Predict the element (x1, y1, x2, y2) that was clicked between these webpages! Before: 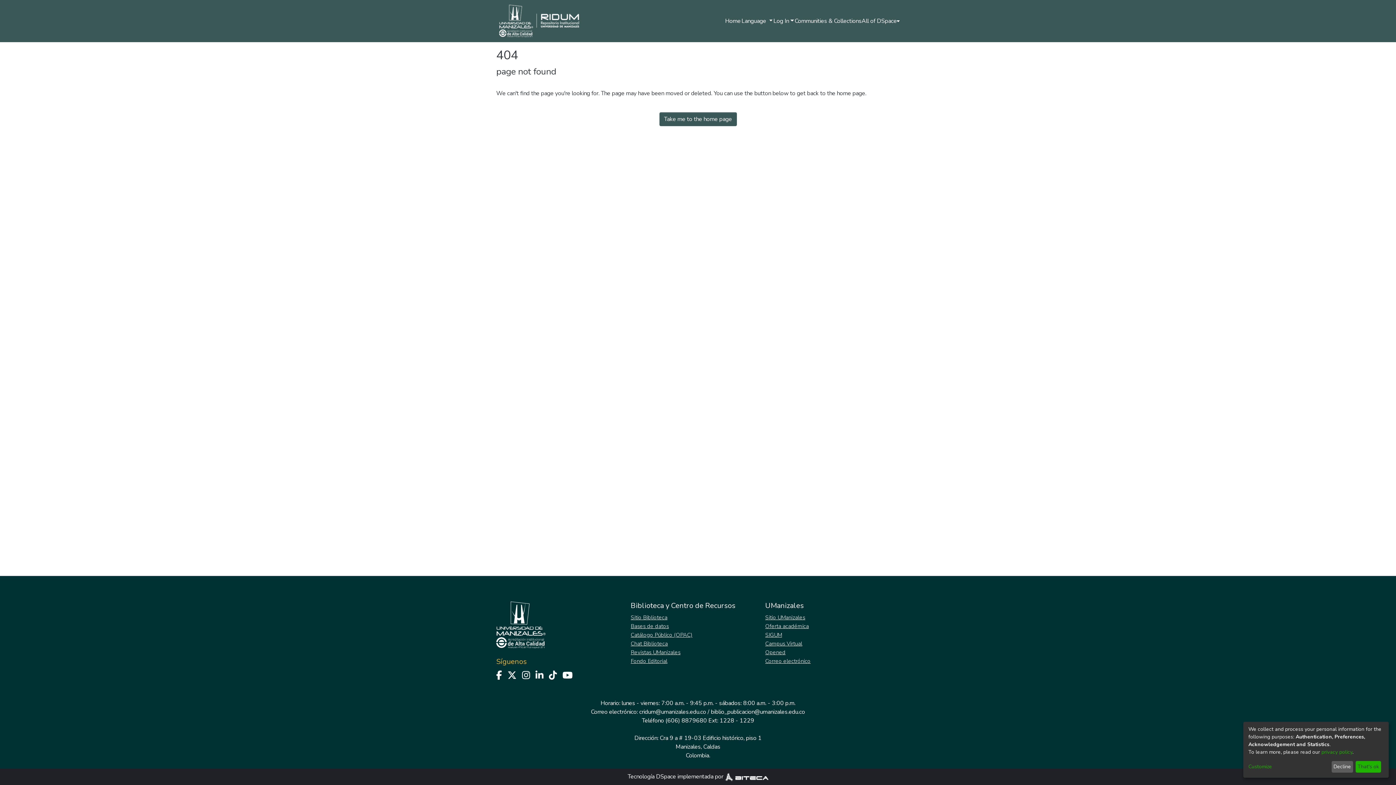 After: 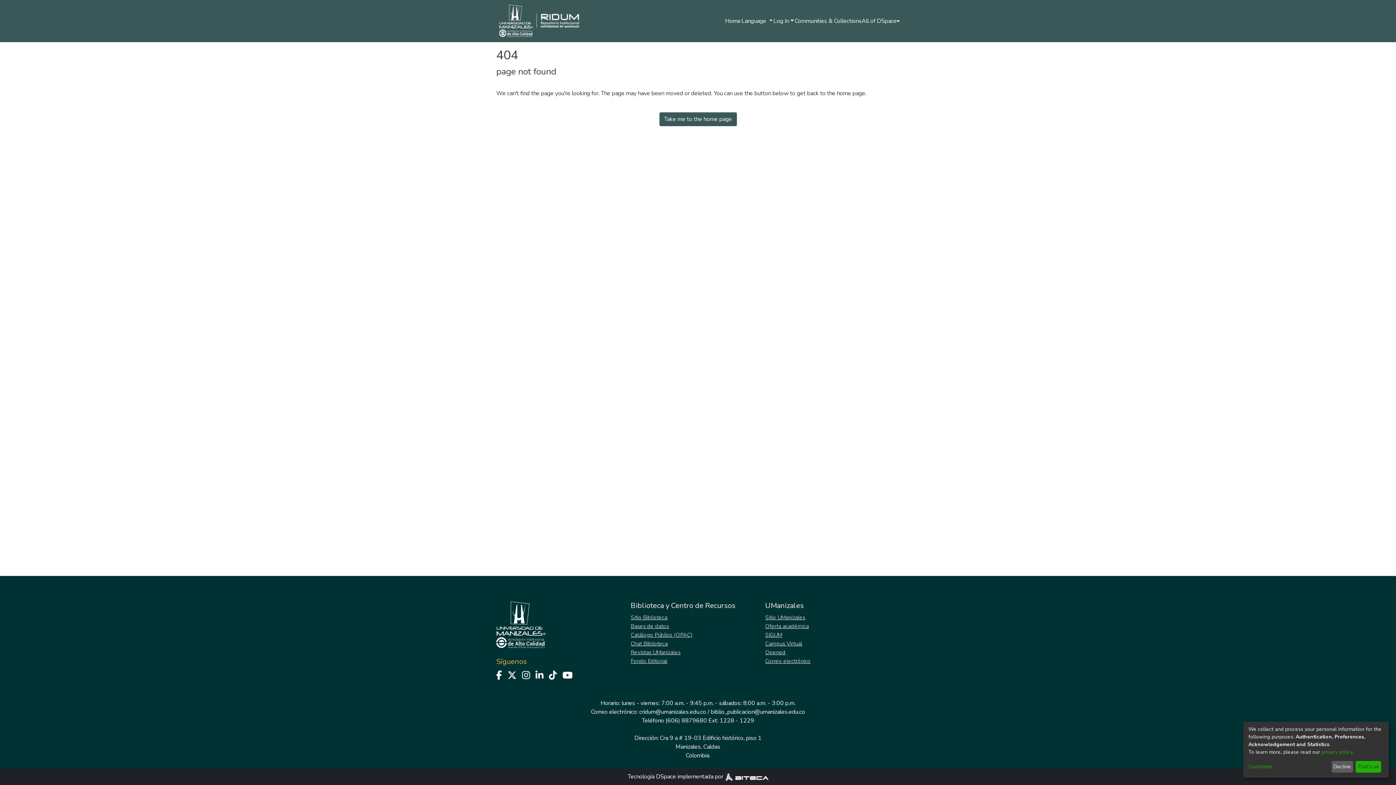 Action: bbox: (630, 614, 684, 621) label: Sitio Biblioteca